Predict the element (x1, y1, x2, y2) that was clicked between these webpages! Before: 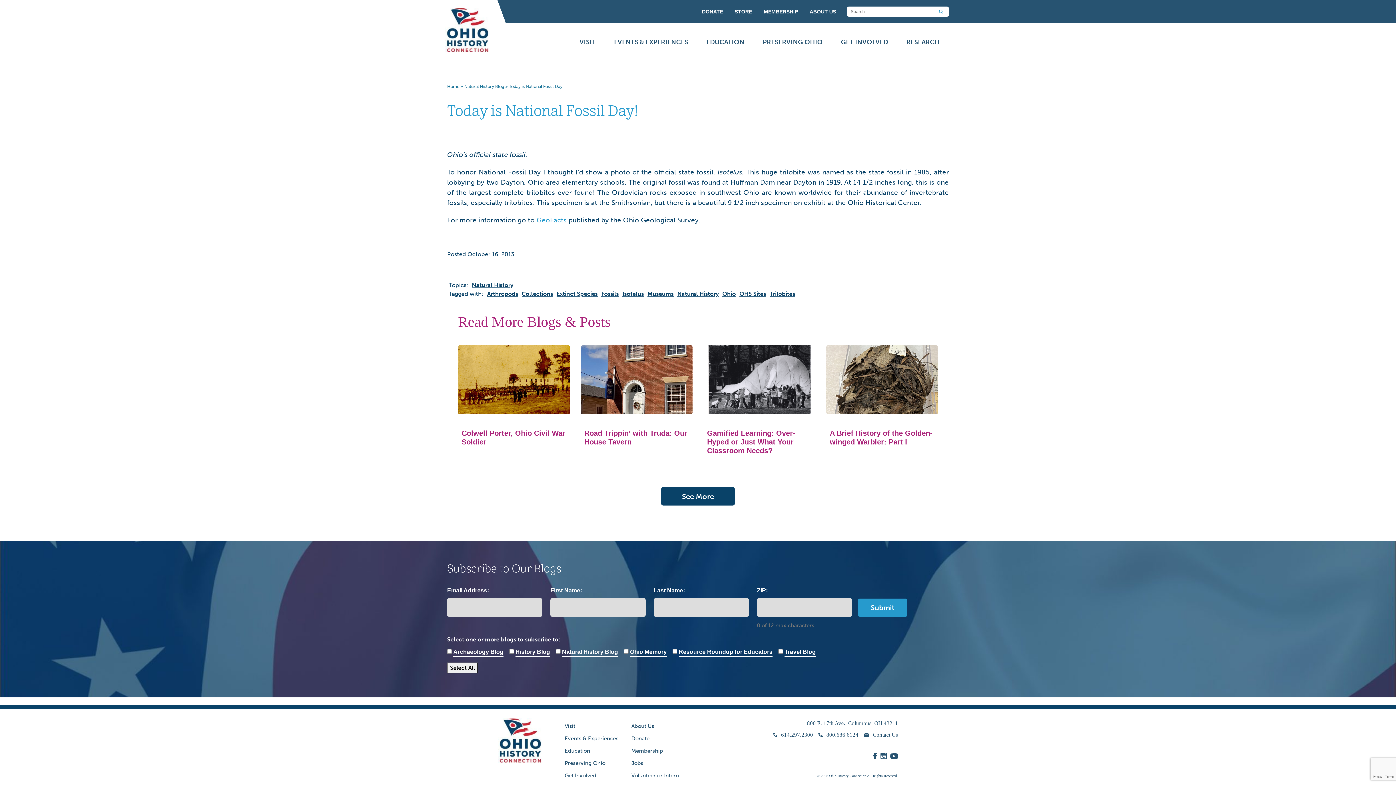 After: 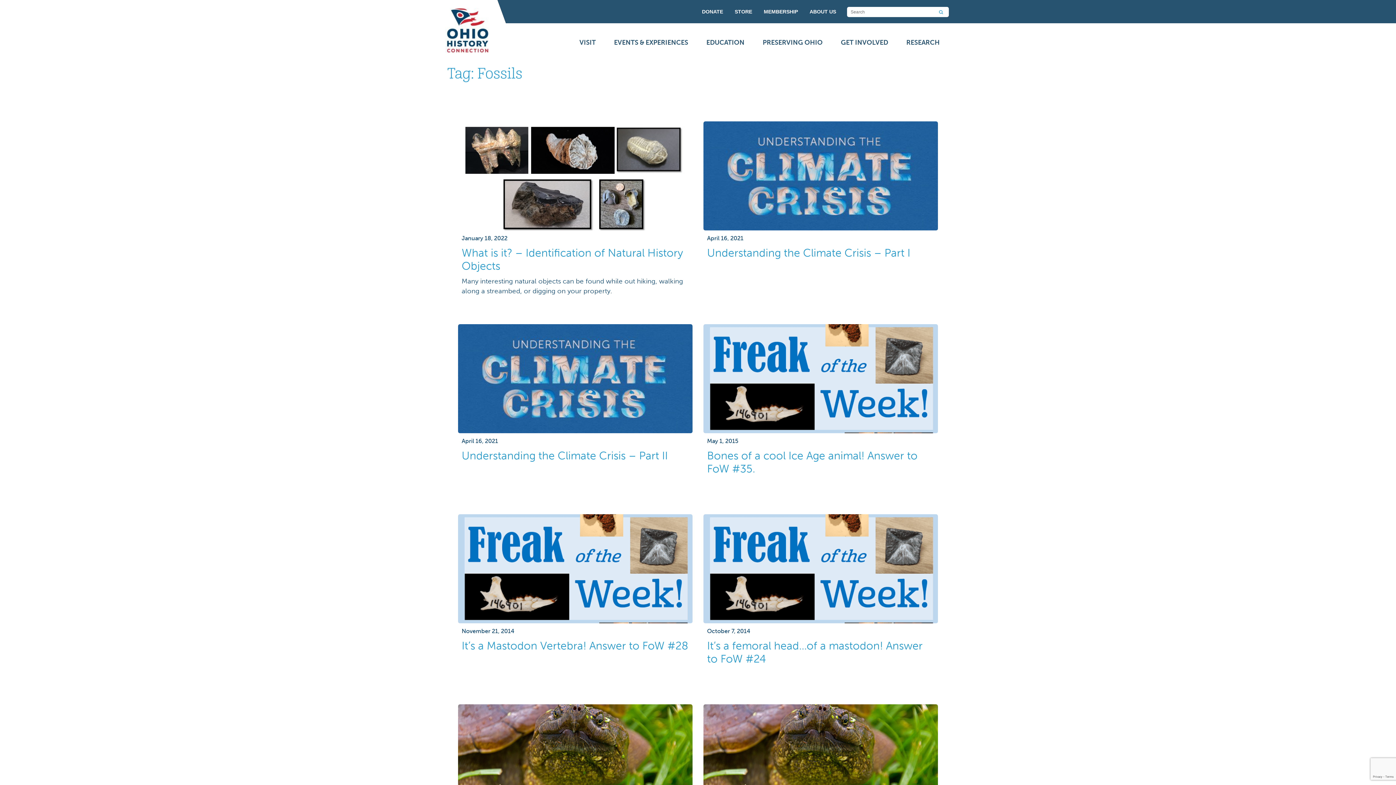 Action: bbox: (601, 290, 618, 297) label: Fossils